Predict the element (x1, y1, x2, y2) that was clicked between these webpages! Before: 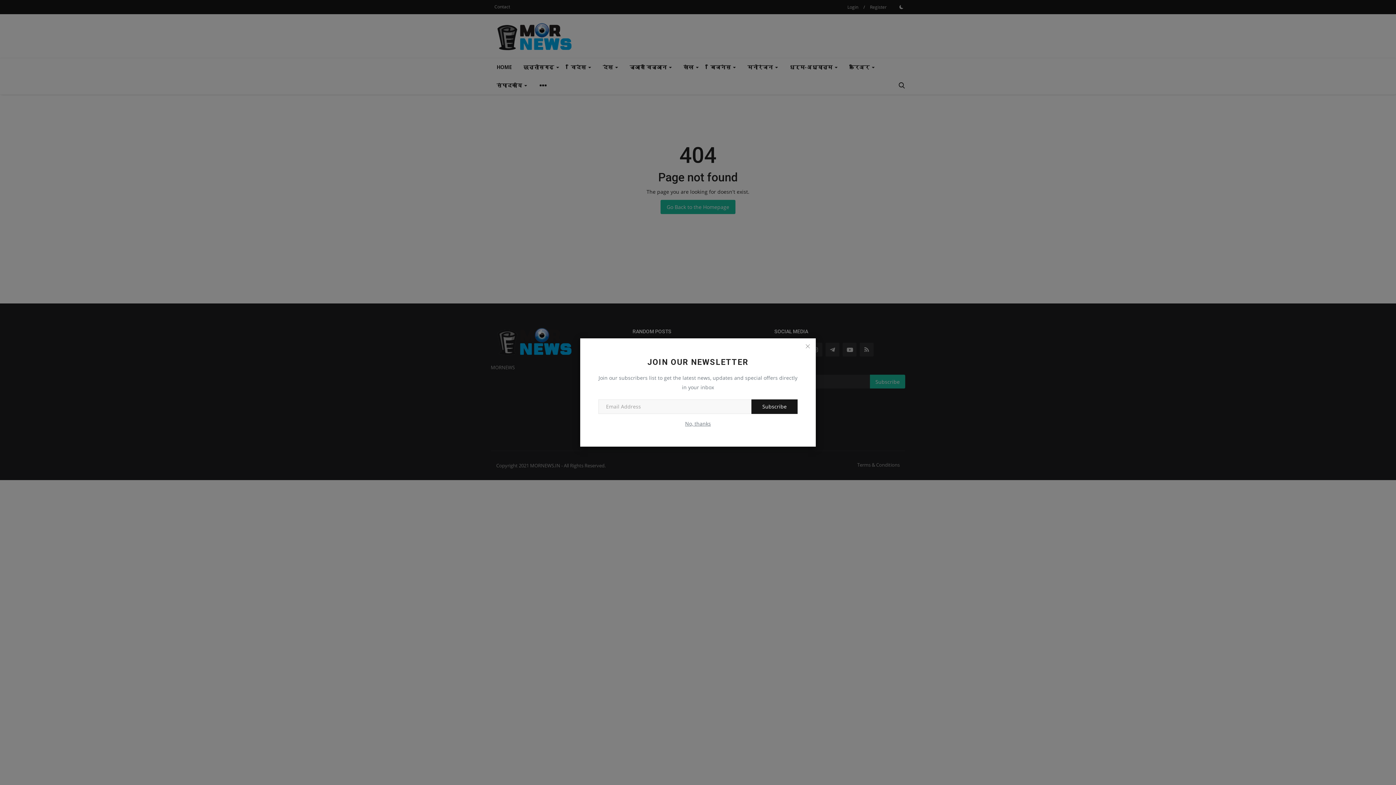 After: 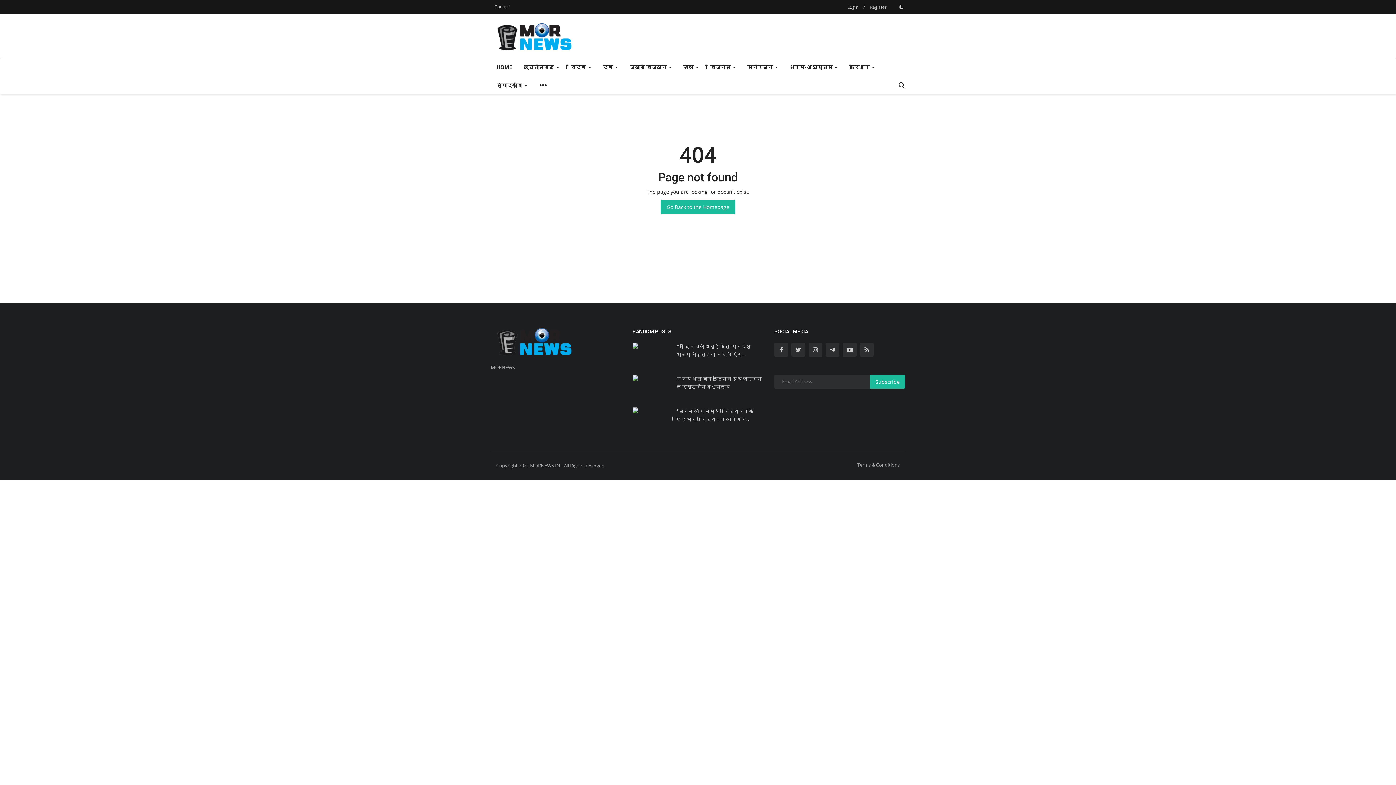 Action: label: No, thanks bbox: (685, 419, 711, 428)